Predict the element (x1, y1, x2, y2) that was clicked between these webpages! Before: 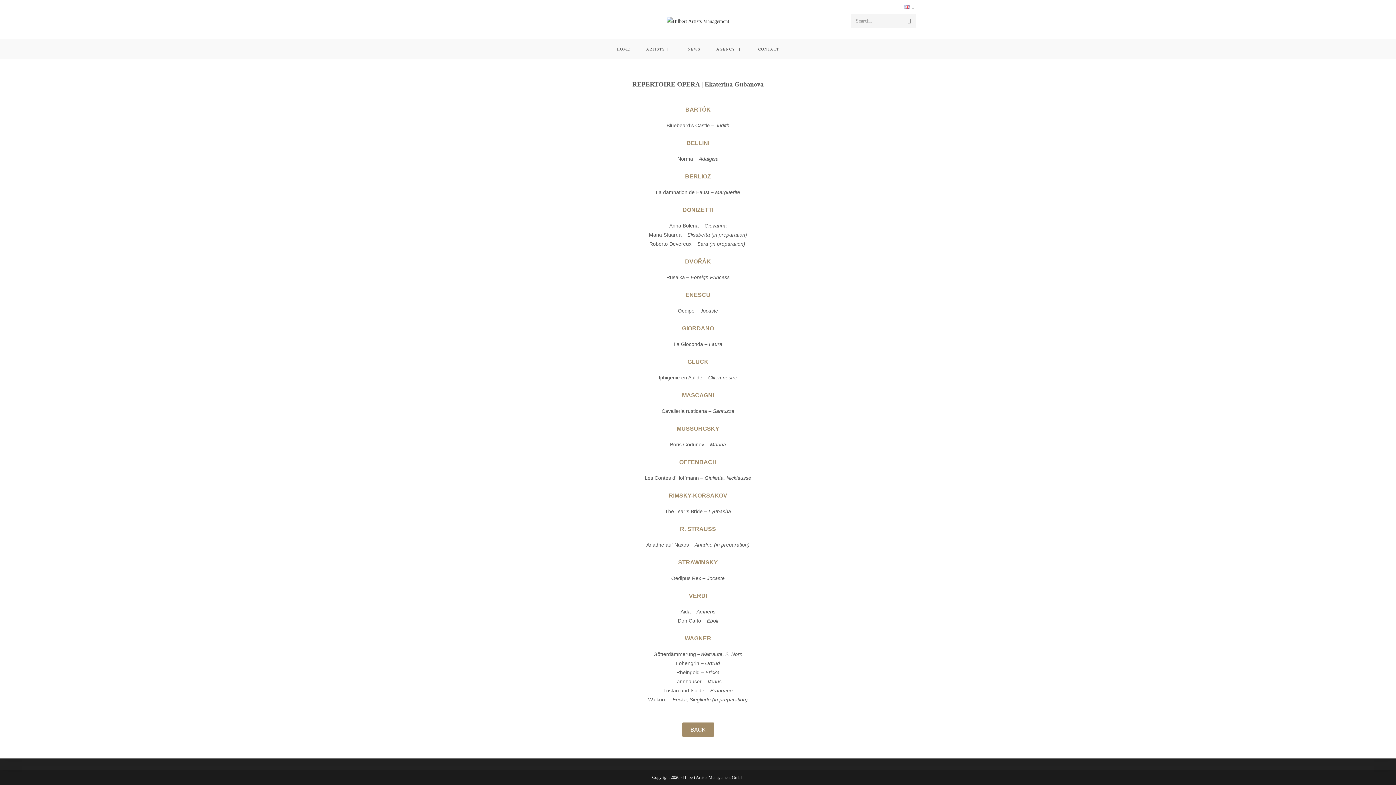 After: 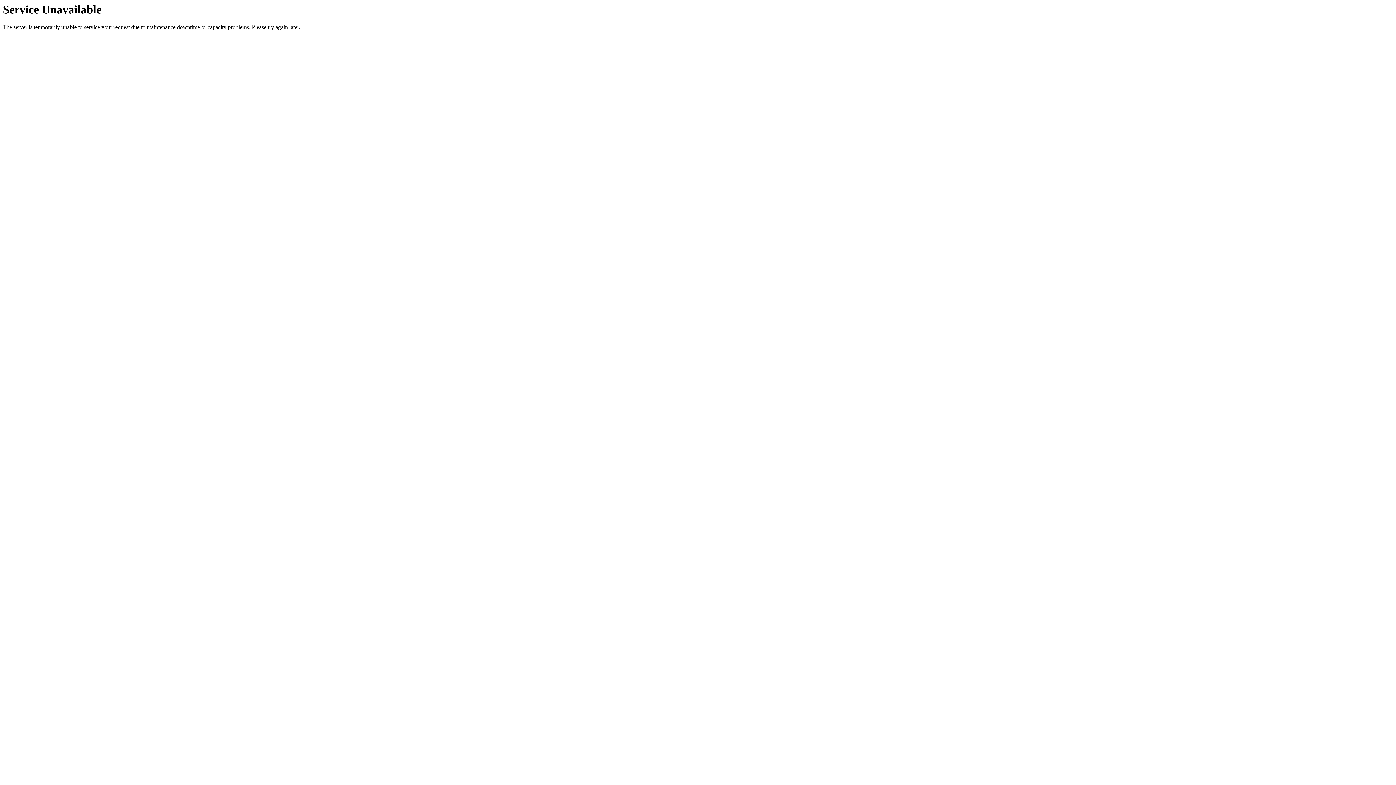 Action: bbox: (750, 39, 787, 59) label: CONTACT